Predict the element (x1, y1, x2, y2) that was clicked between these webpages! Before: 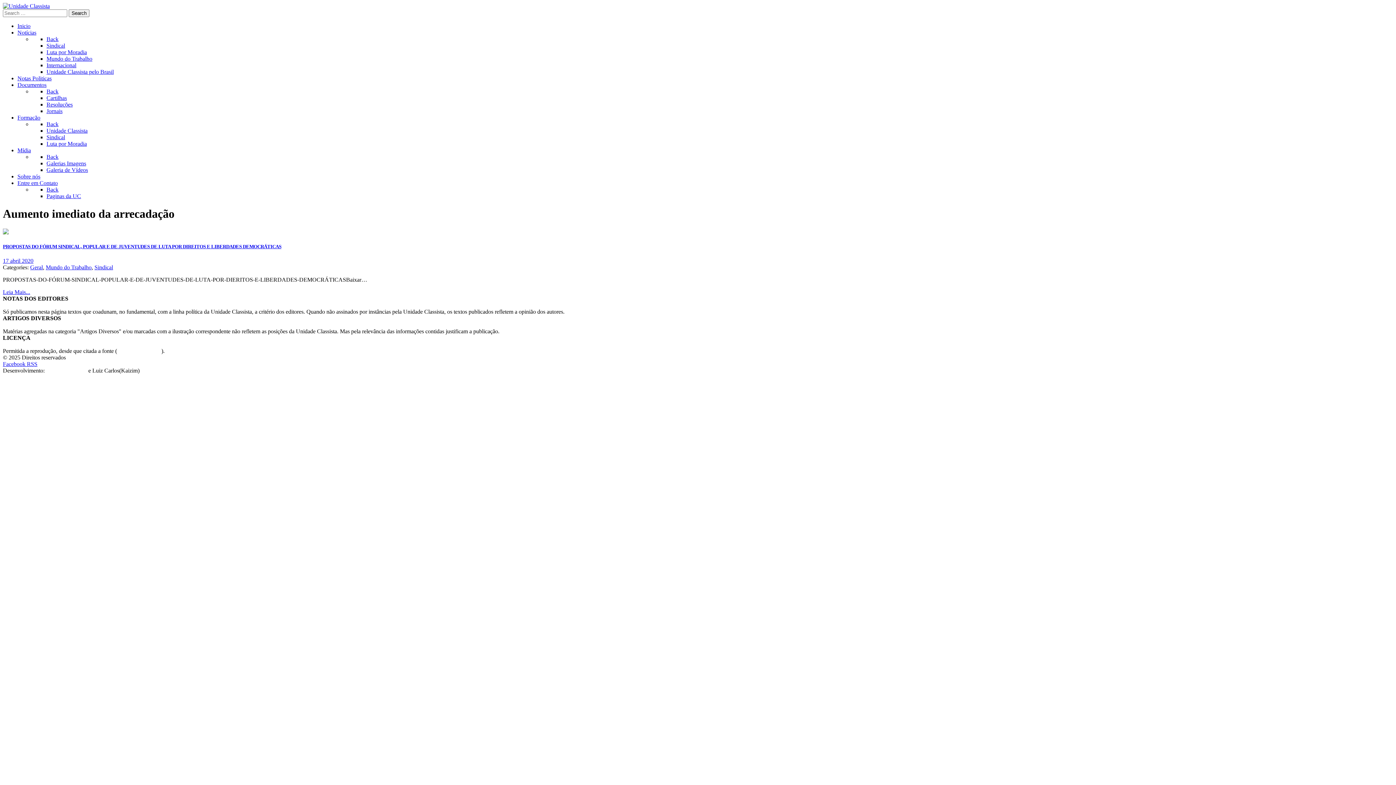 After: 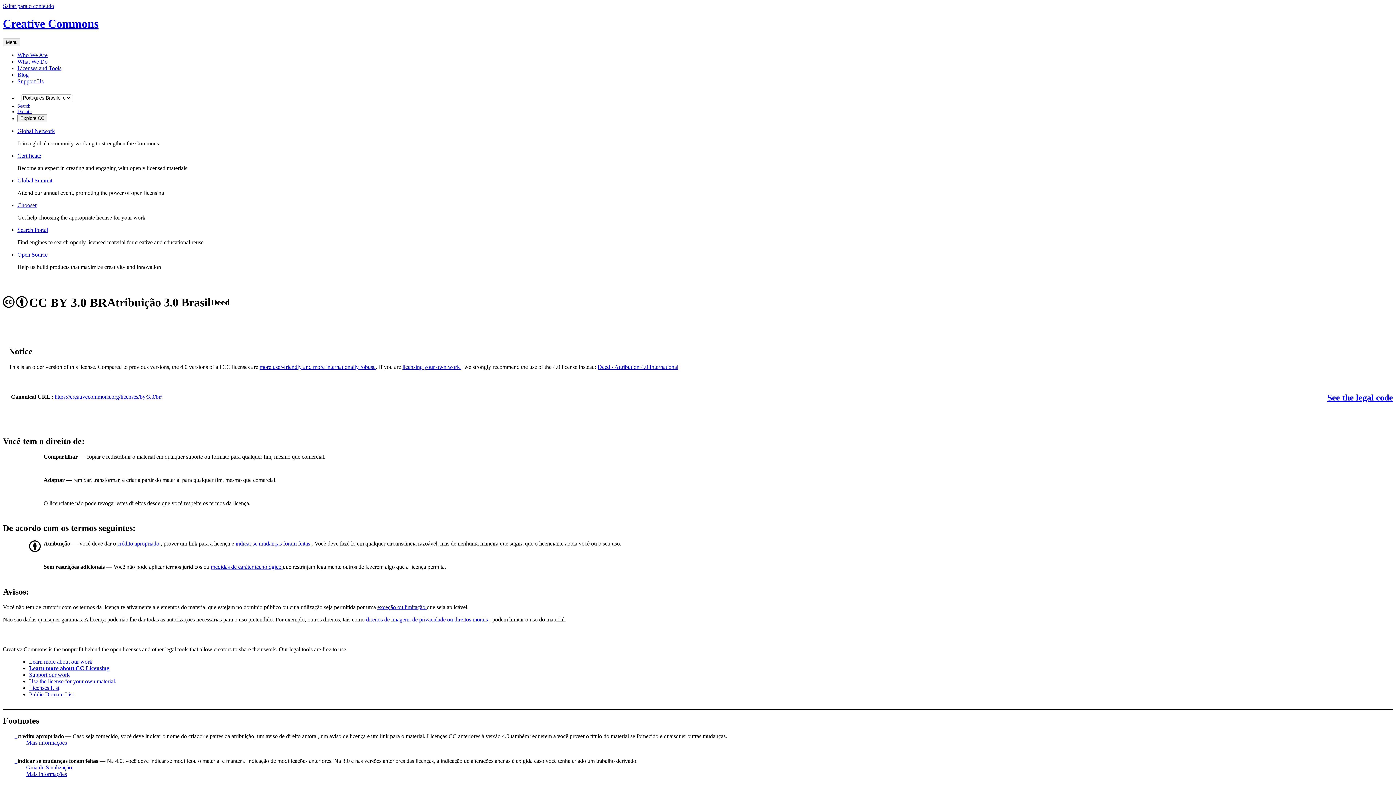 Action: bbox: (117, 348, 161, 354) label: Creative Commons